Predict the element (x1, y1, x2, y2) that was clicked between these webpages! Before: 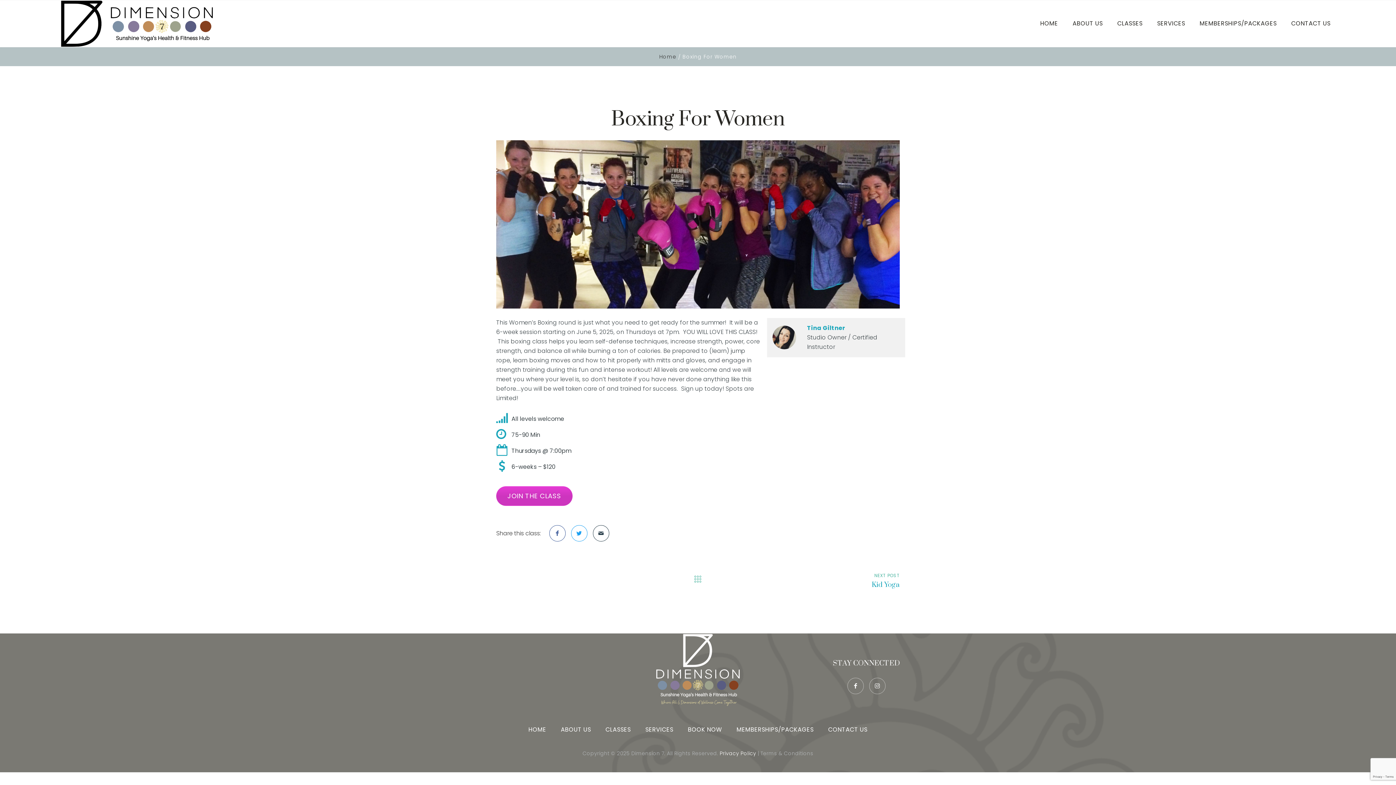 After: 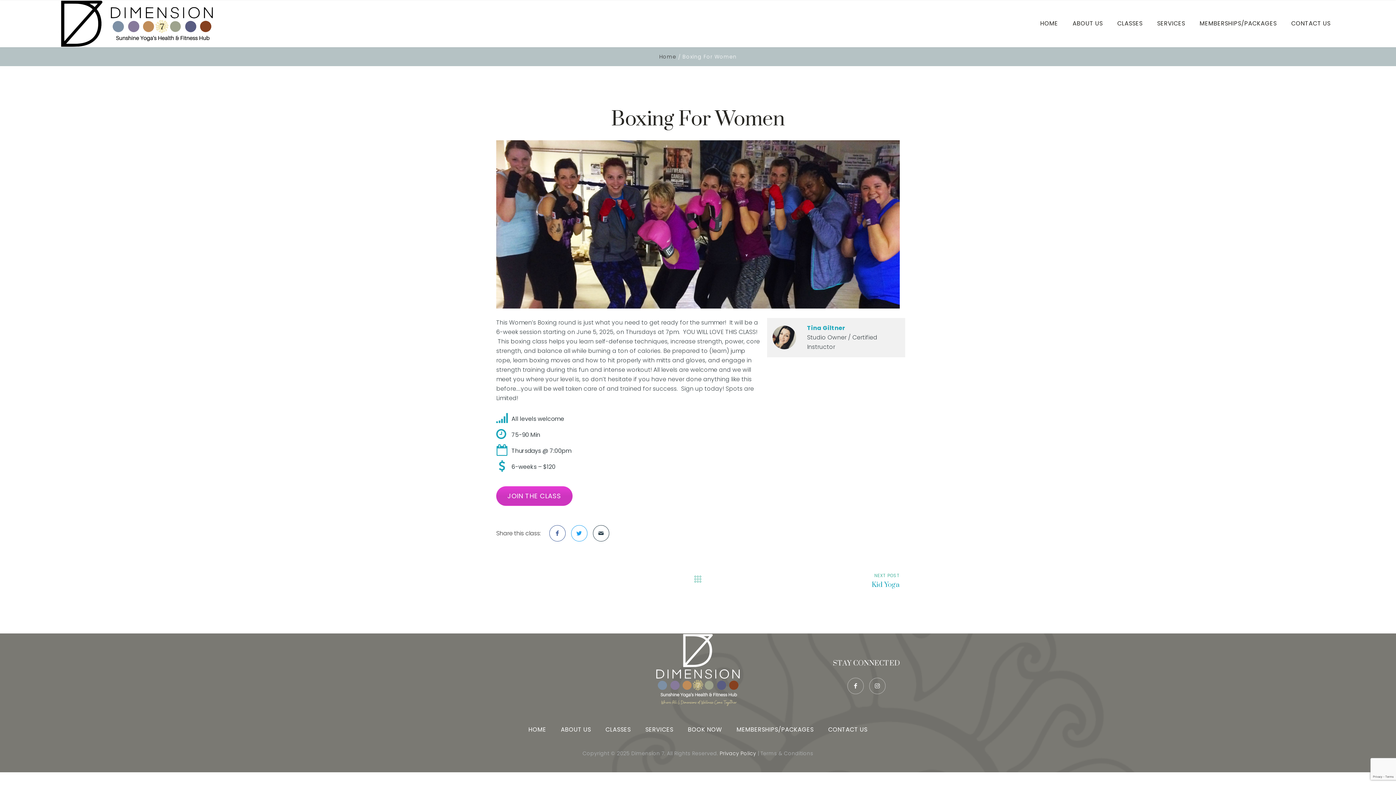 Action: bbox: (592, 525, 609, 541)